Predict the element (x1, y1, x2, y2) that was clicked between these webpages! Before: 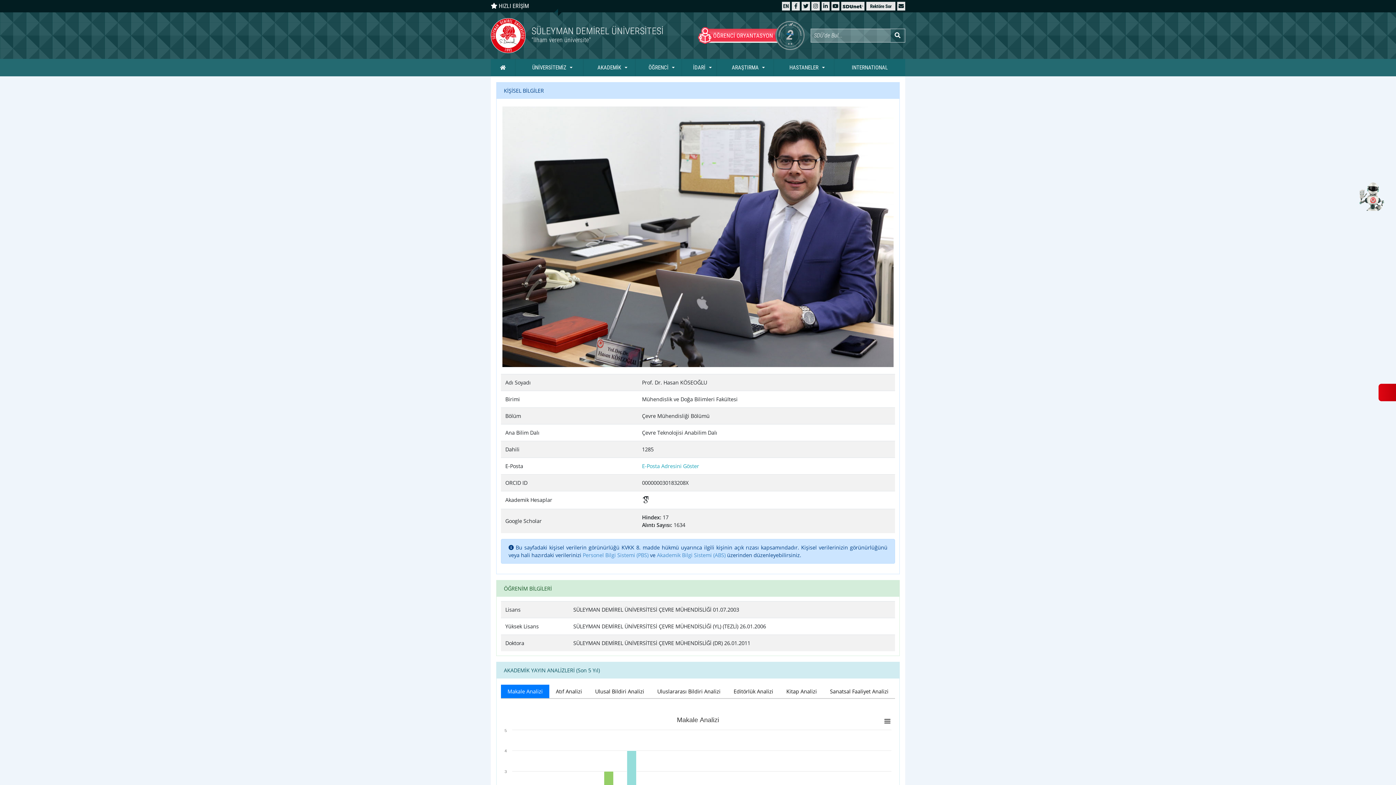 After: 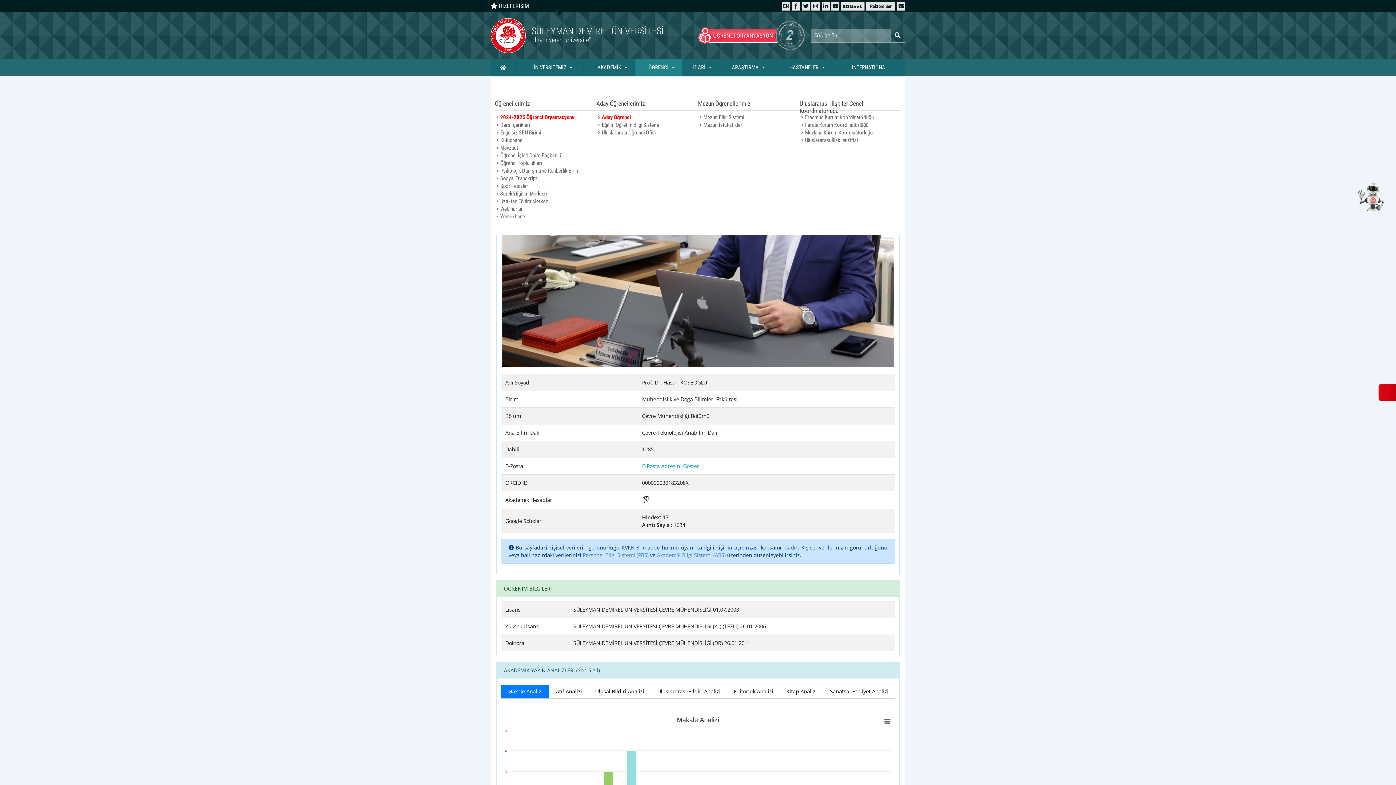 Action: bbox: (635, 58, 682, 76) label: ÖĞRENCİ